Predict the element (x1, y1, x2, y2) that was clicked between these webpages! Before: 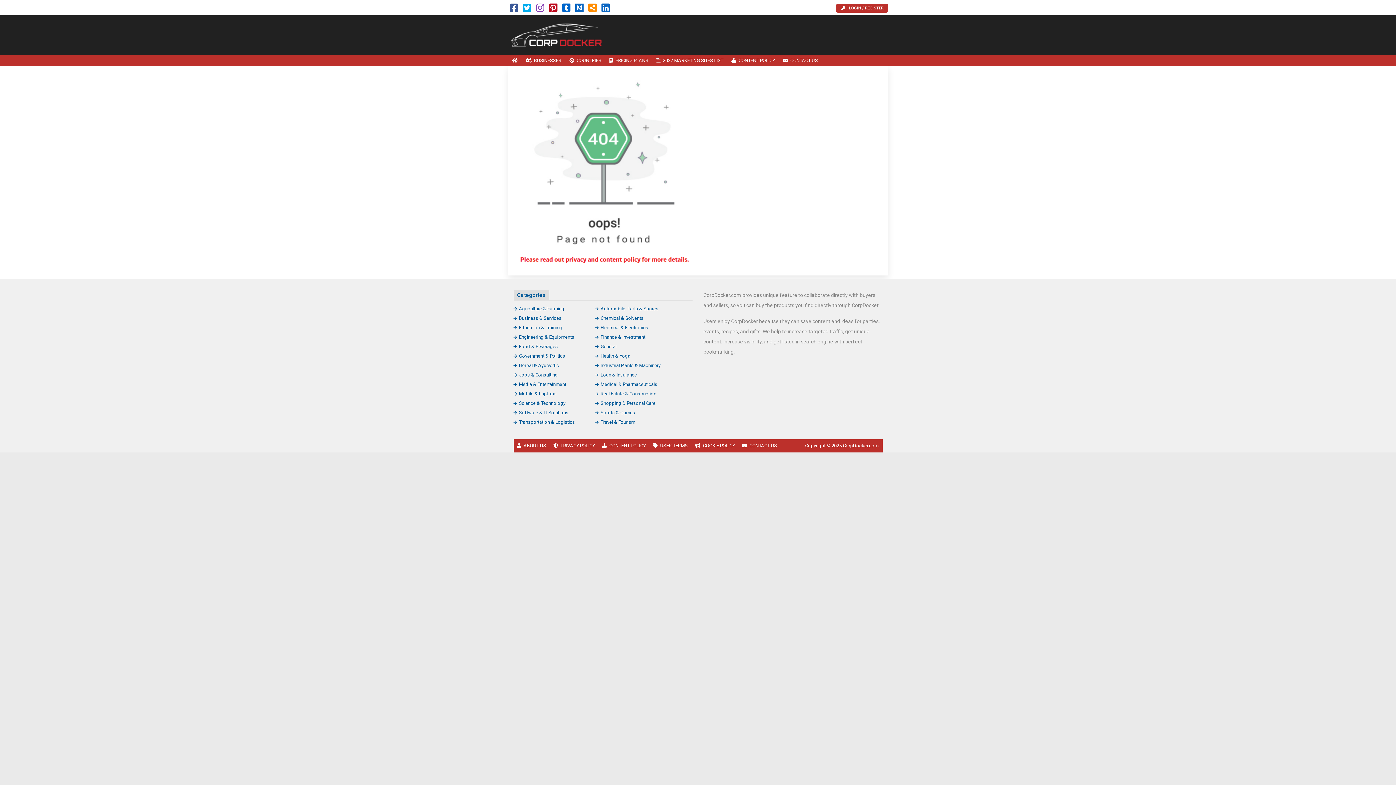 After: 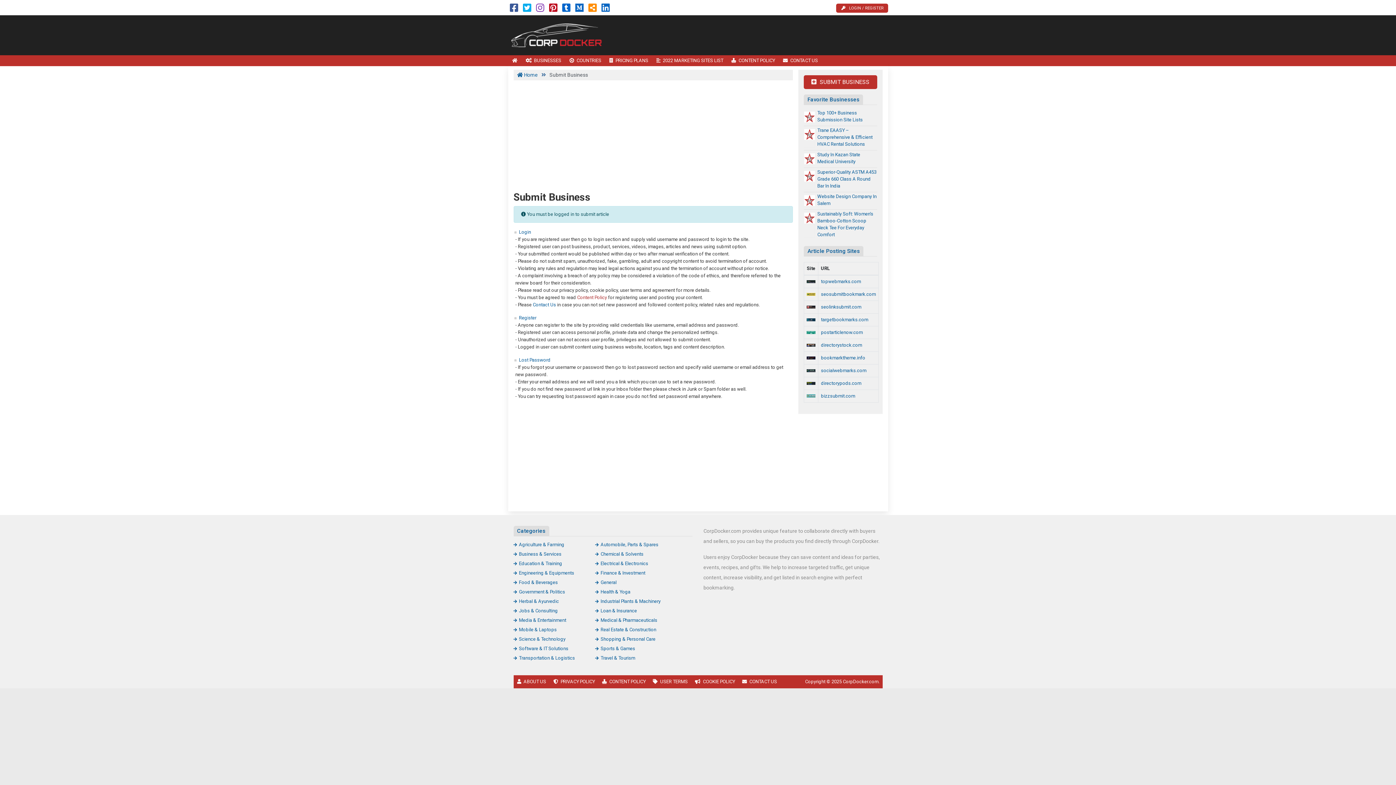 Action: bbox: (836, 3, 888, 12) label: LOGIN / REGISTER